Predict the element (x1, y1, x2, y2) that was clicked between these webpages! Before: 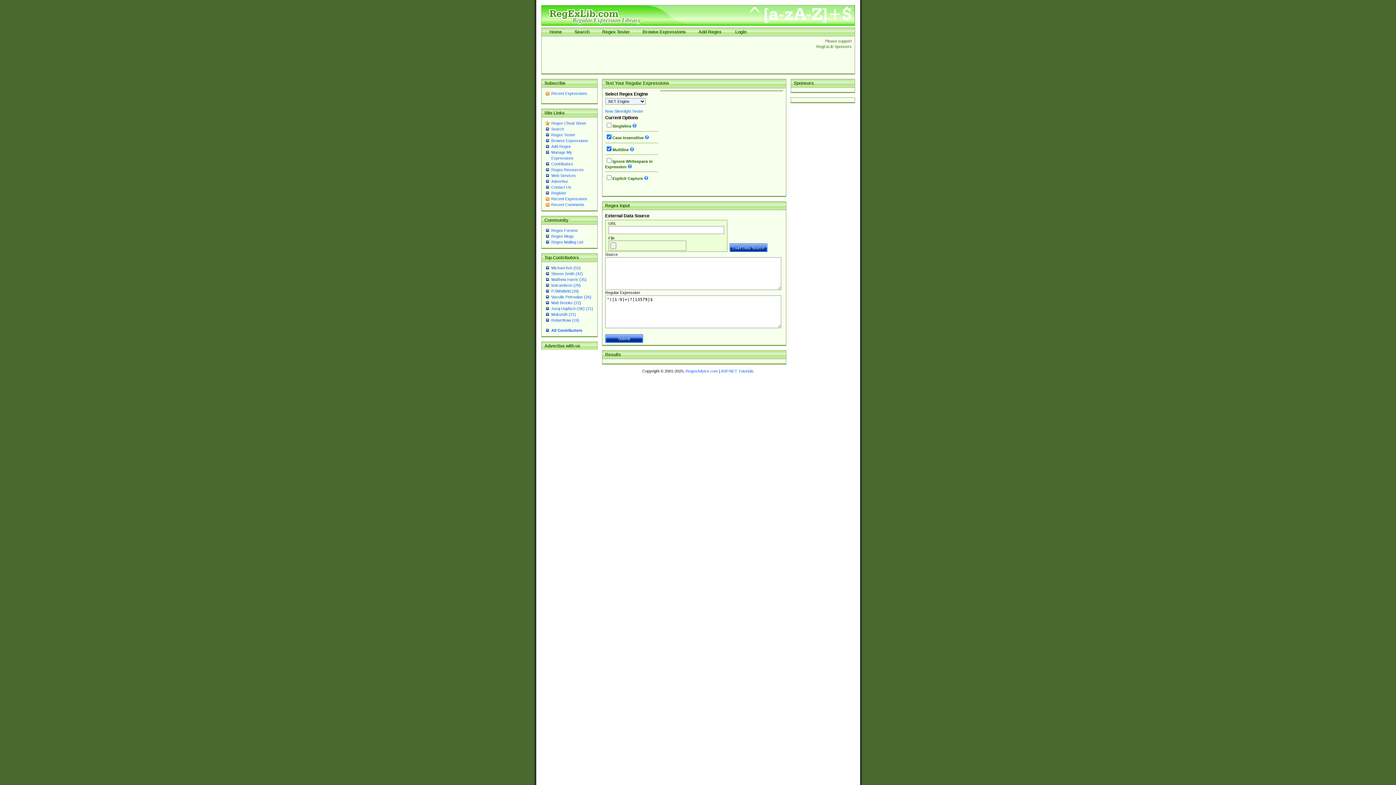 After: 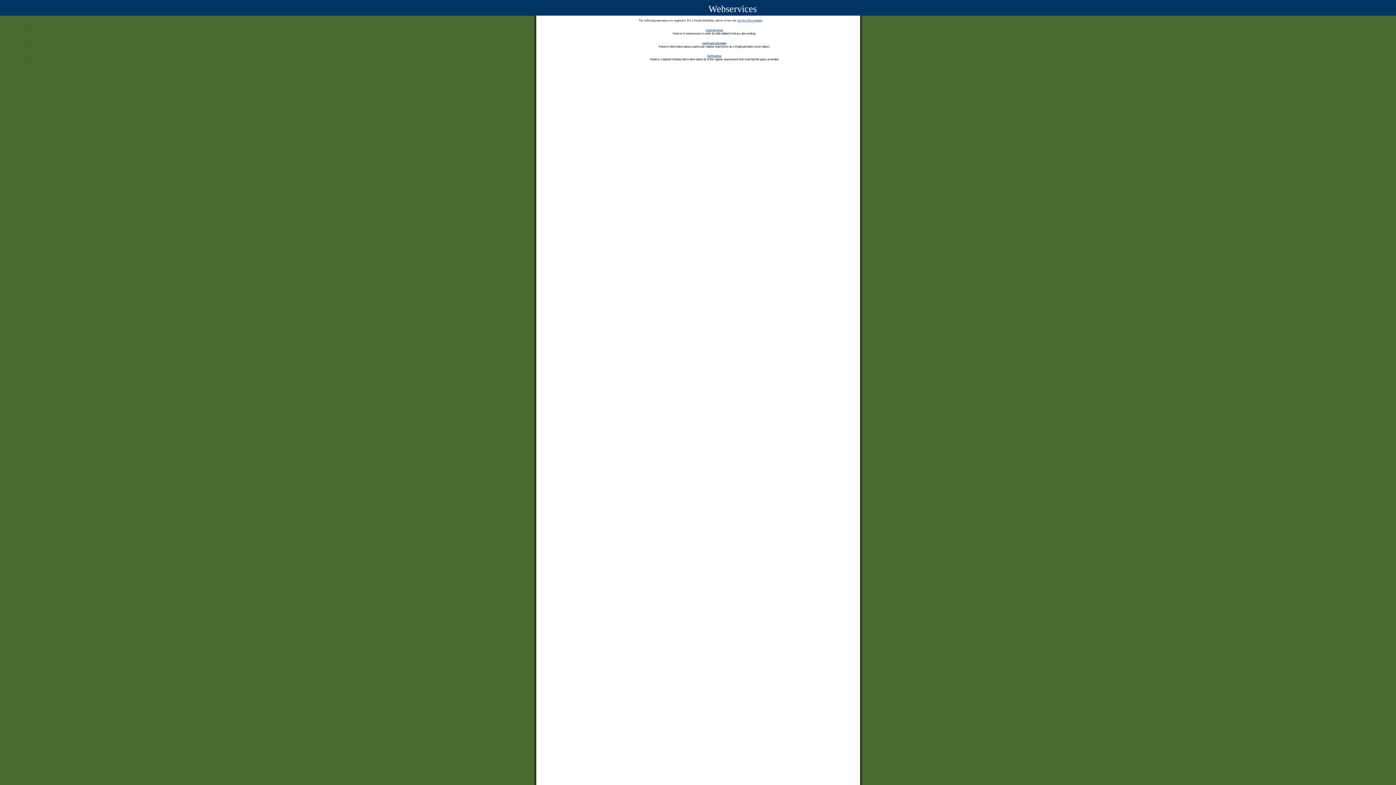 Action: label: Web Services bbox: (551, 173, 576, 177)